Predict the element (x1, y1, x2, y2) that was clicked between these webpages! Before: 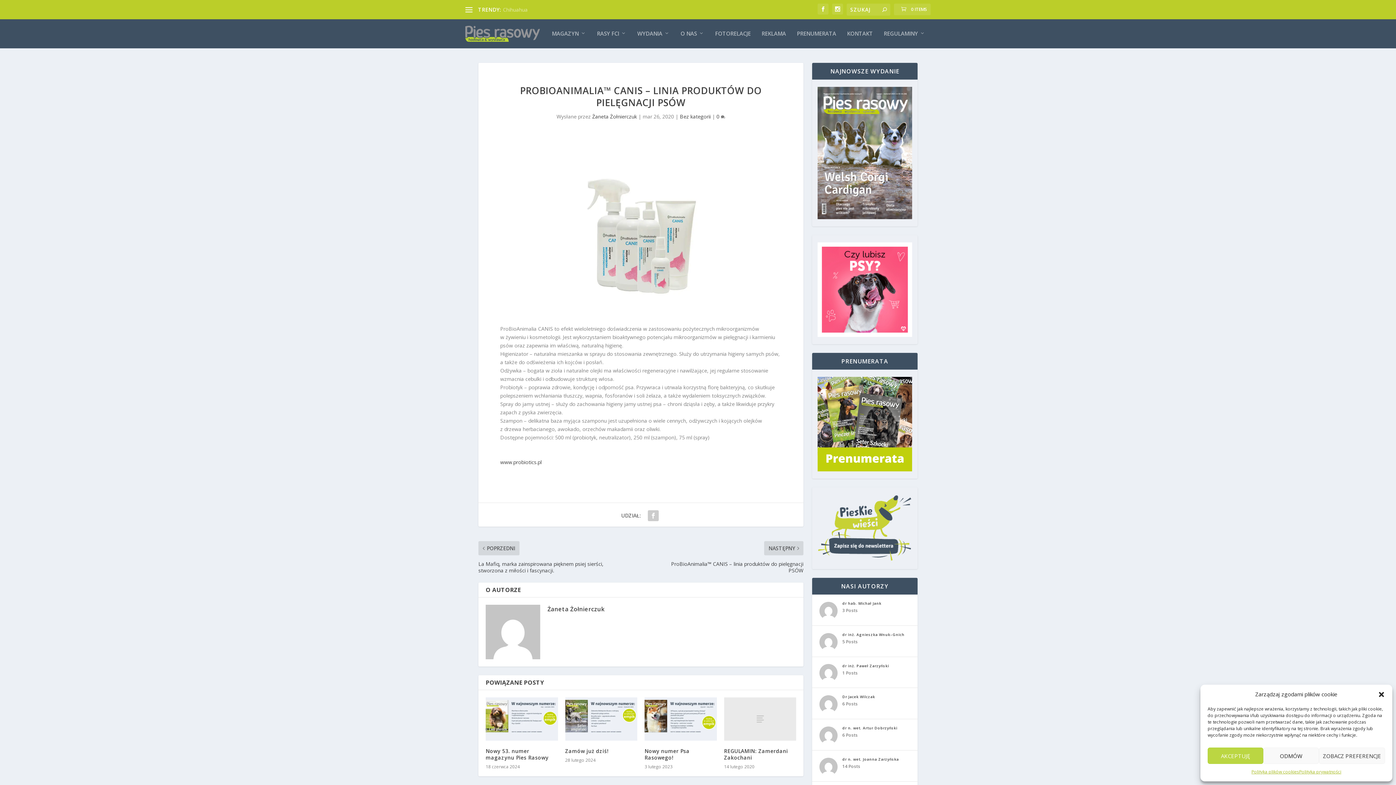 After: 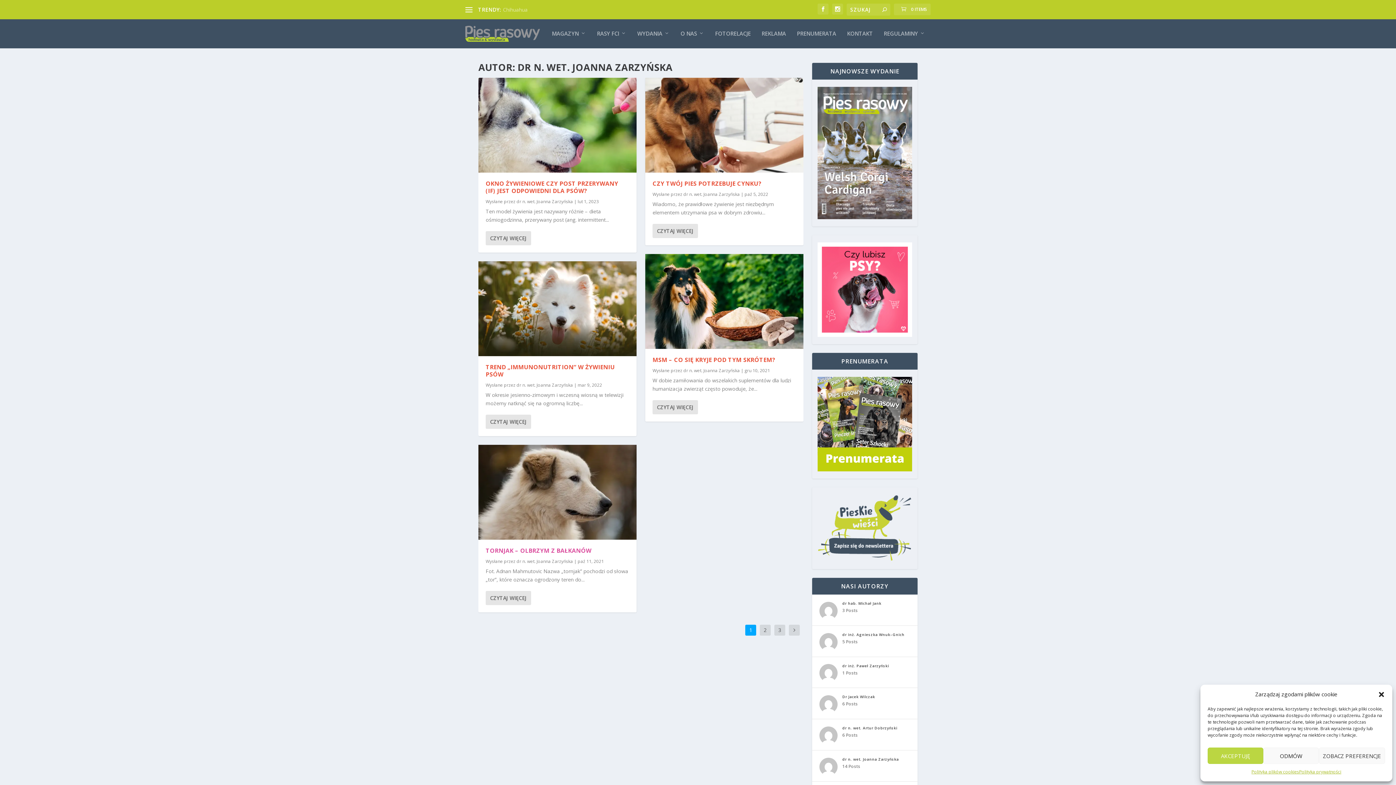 Action: label: dr n. wet. Joanna Zarzyńska
14 Posts bbox: (842, 756, 899, 770)